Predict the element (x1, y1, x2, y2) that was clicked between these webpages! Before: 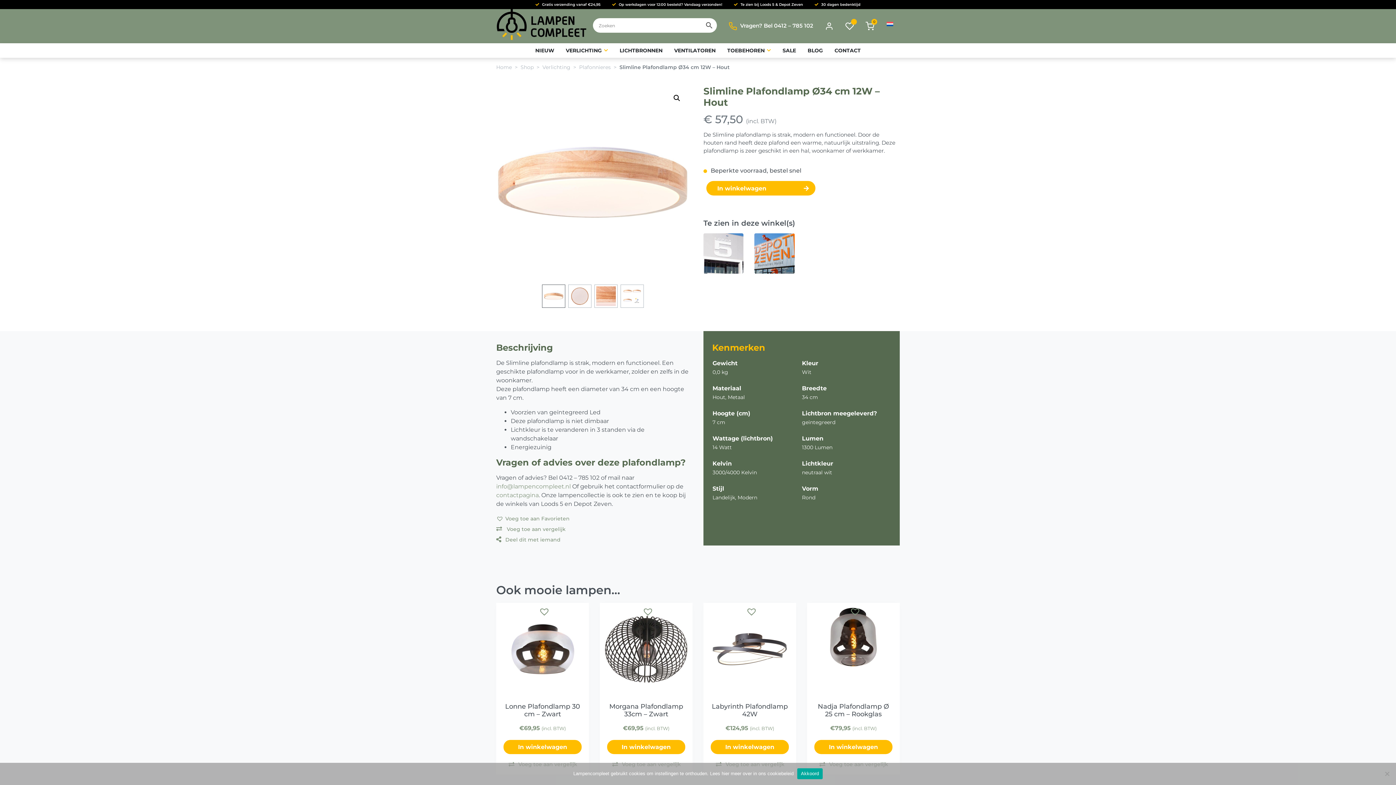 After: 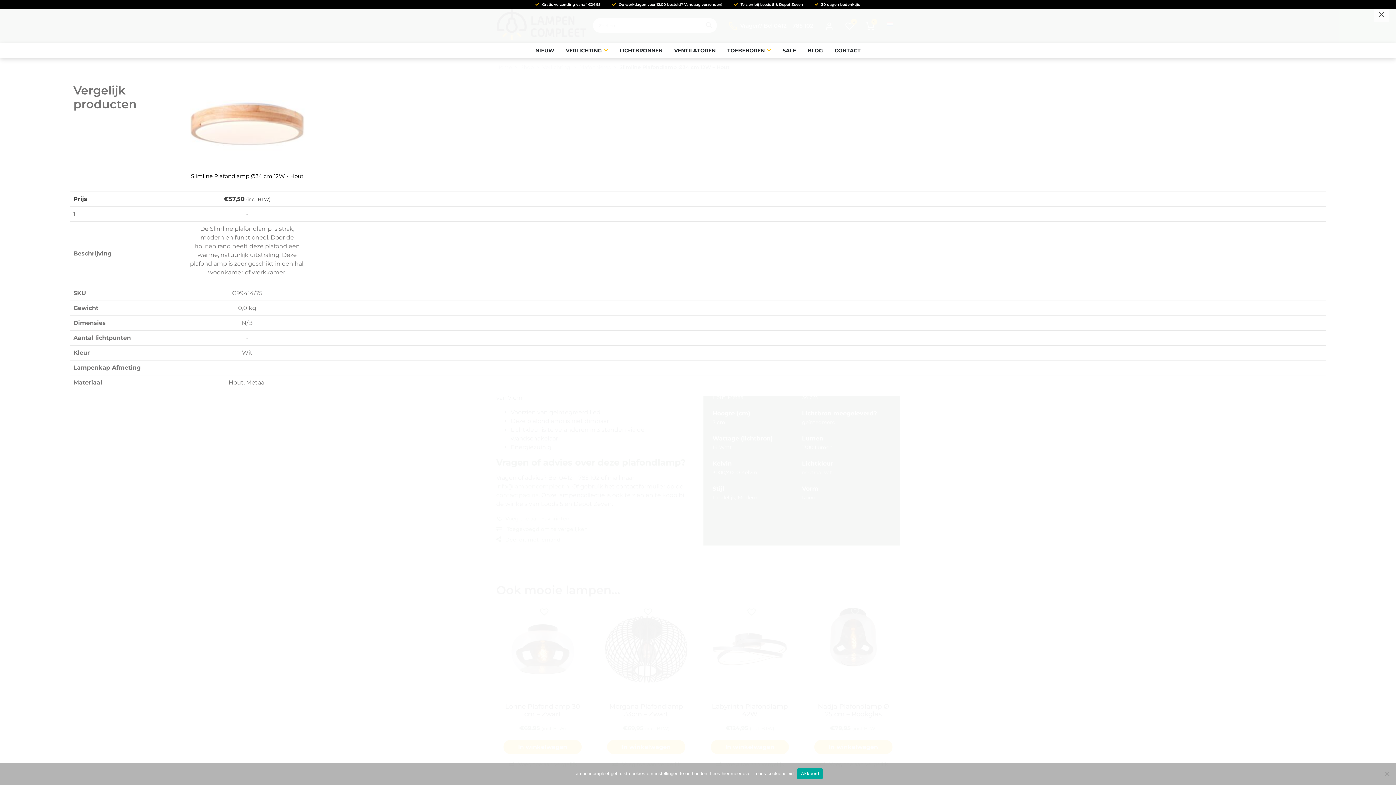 Action: bbox: (496, 524, 692, 533) label:  Voeg toe aan vergelijk